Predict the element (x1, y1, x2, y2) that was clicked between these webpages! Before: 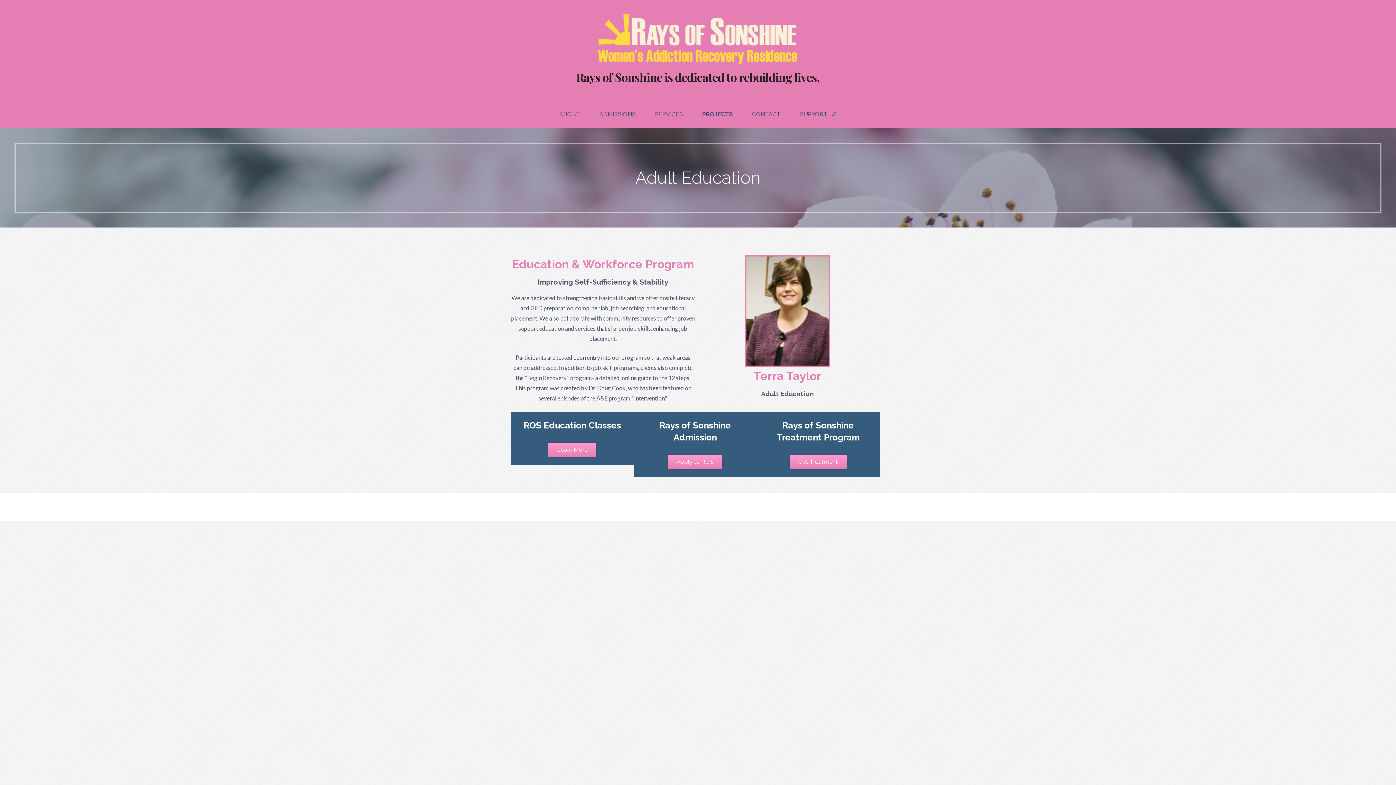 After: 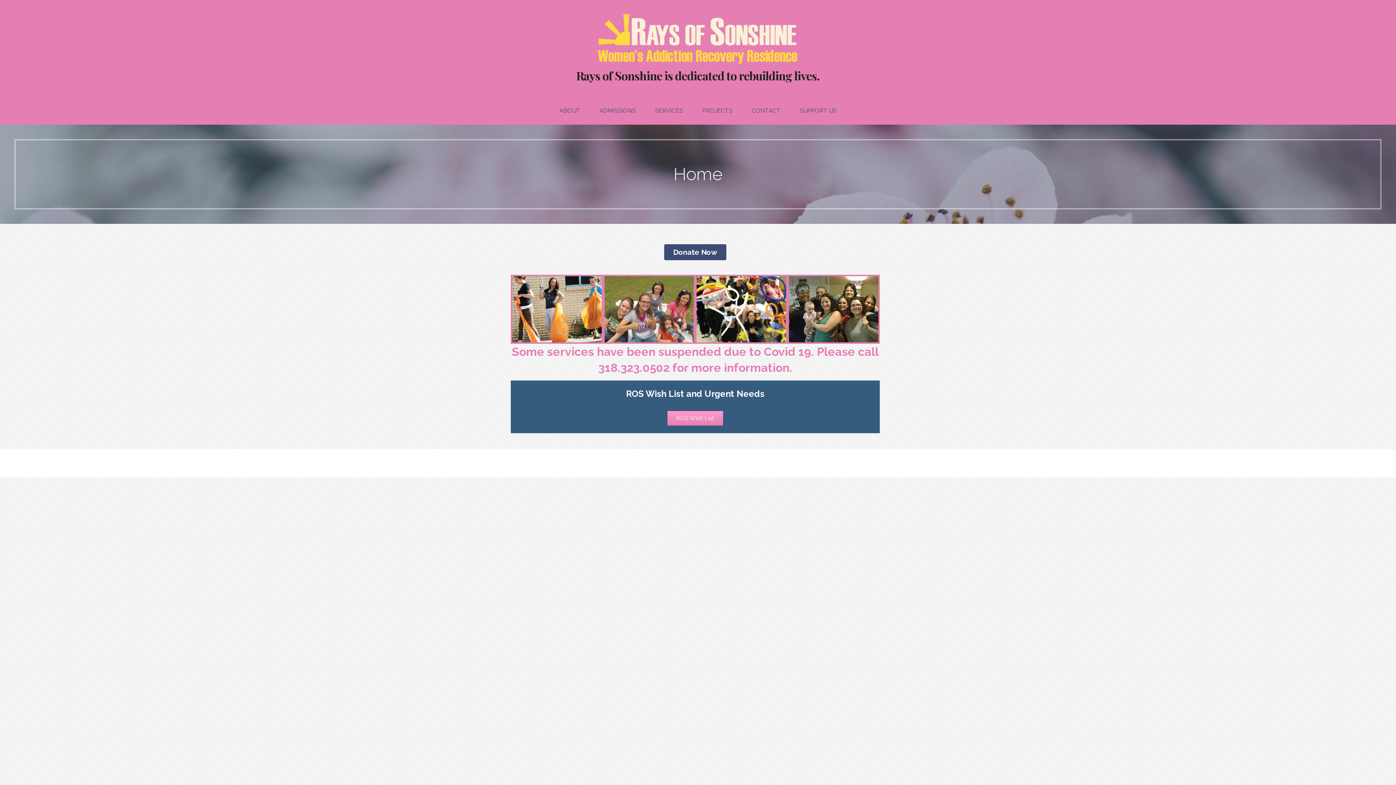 Action: label: Rays of Sonshine is dedicated to rebuilding lives. bbox: (576, 69, 819, 84)